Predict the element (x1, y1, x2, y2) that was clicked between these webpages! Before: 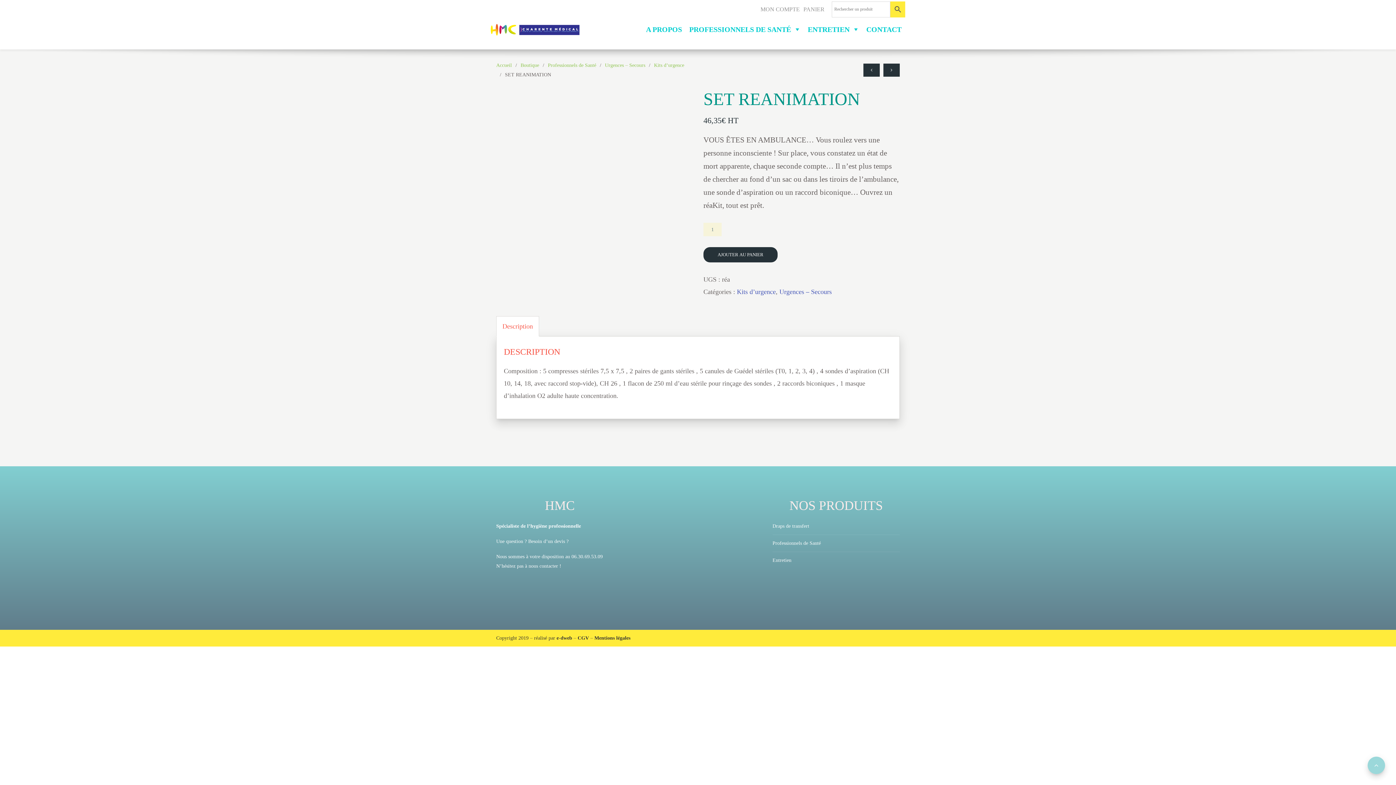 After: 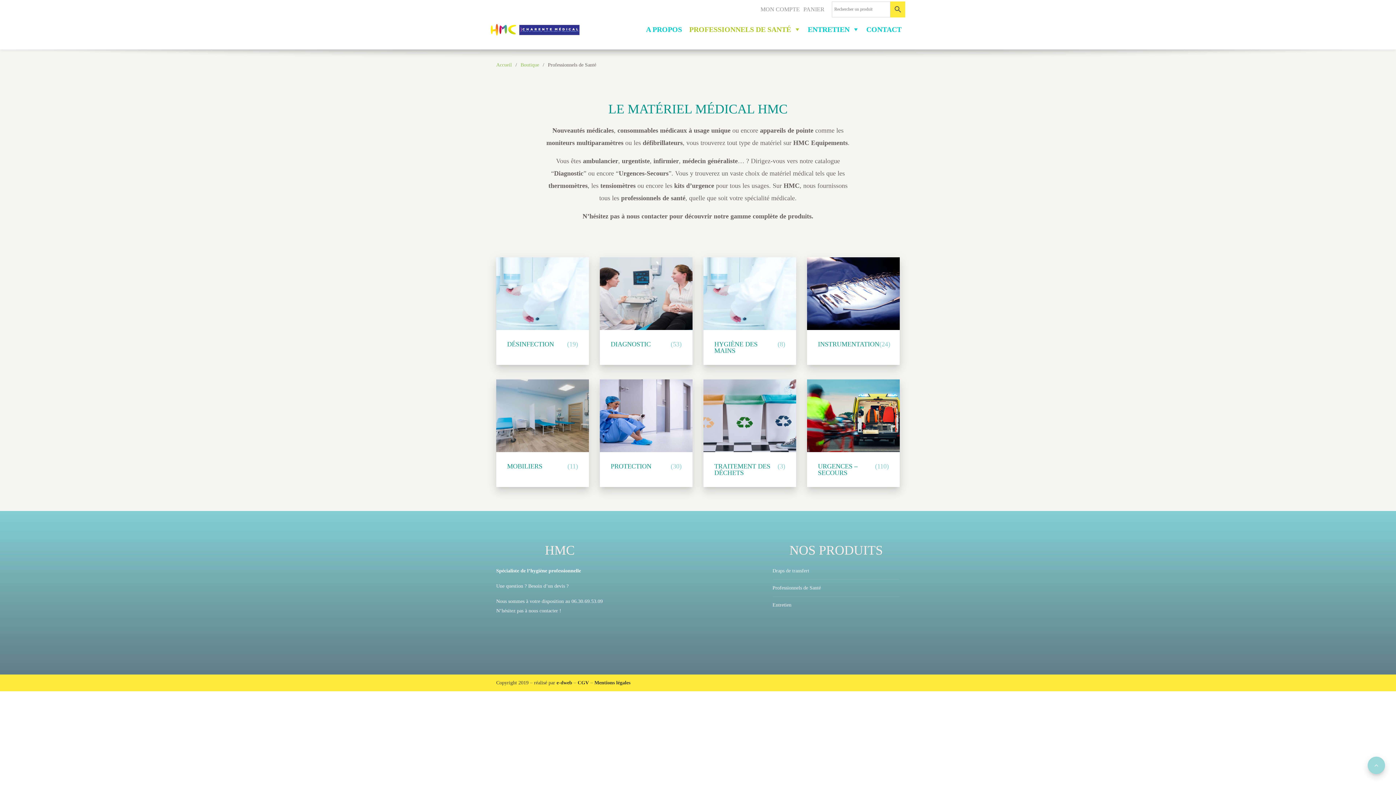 Action: label: PROFESSIONNELS DE SANTÉ bbox: (685, 13, 804, 38)